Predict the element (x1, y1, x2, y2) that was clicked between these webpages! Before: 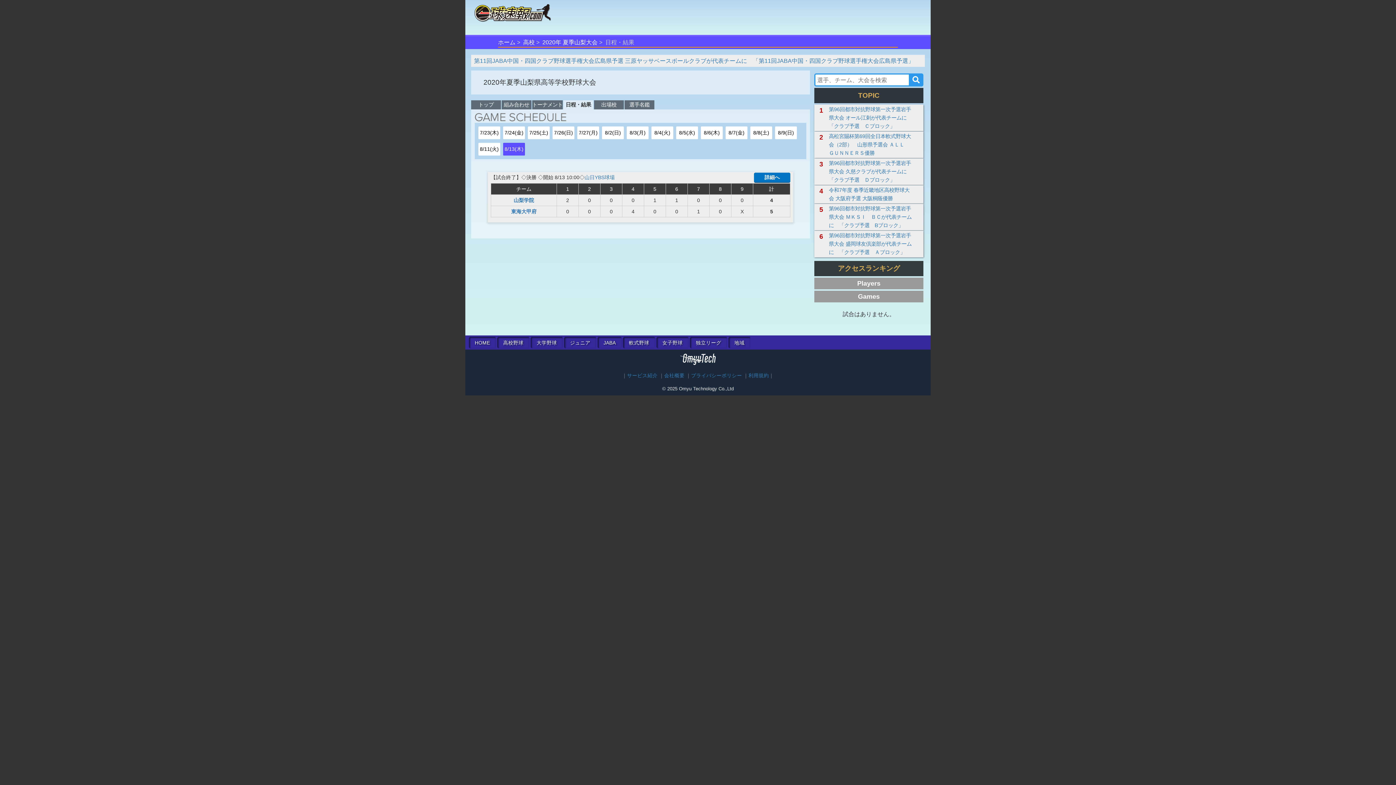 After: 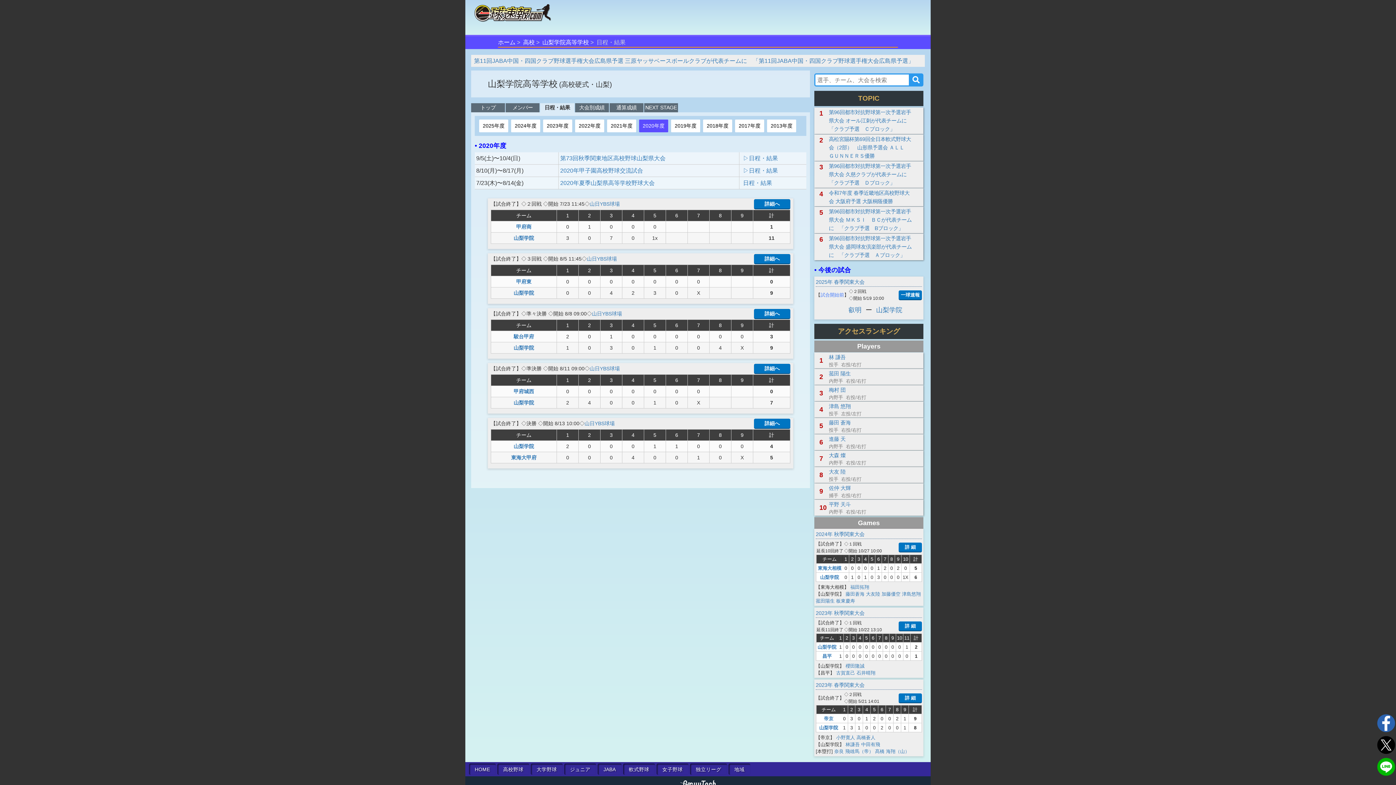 Action: label: 山梨学院 bbox: (513, 197, 534, 203)